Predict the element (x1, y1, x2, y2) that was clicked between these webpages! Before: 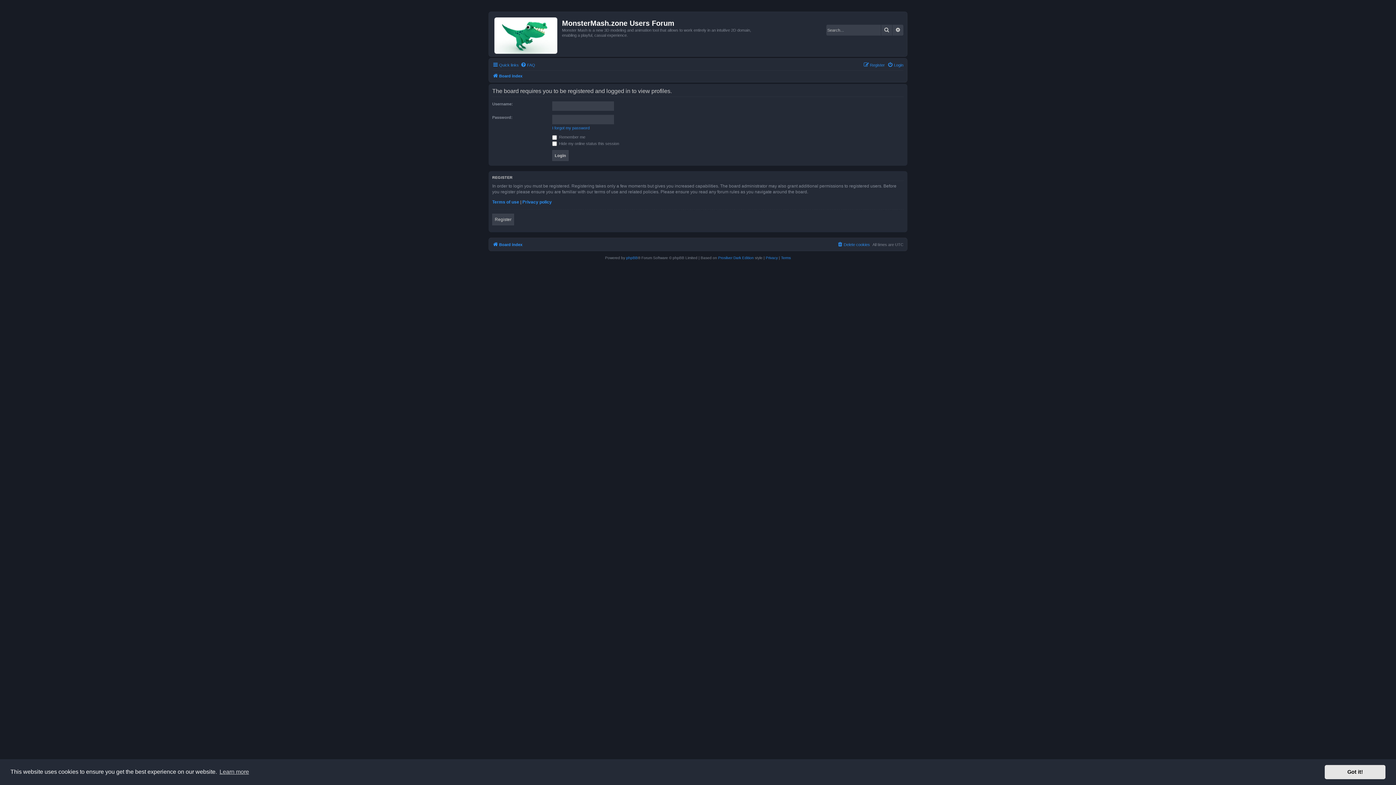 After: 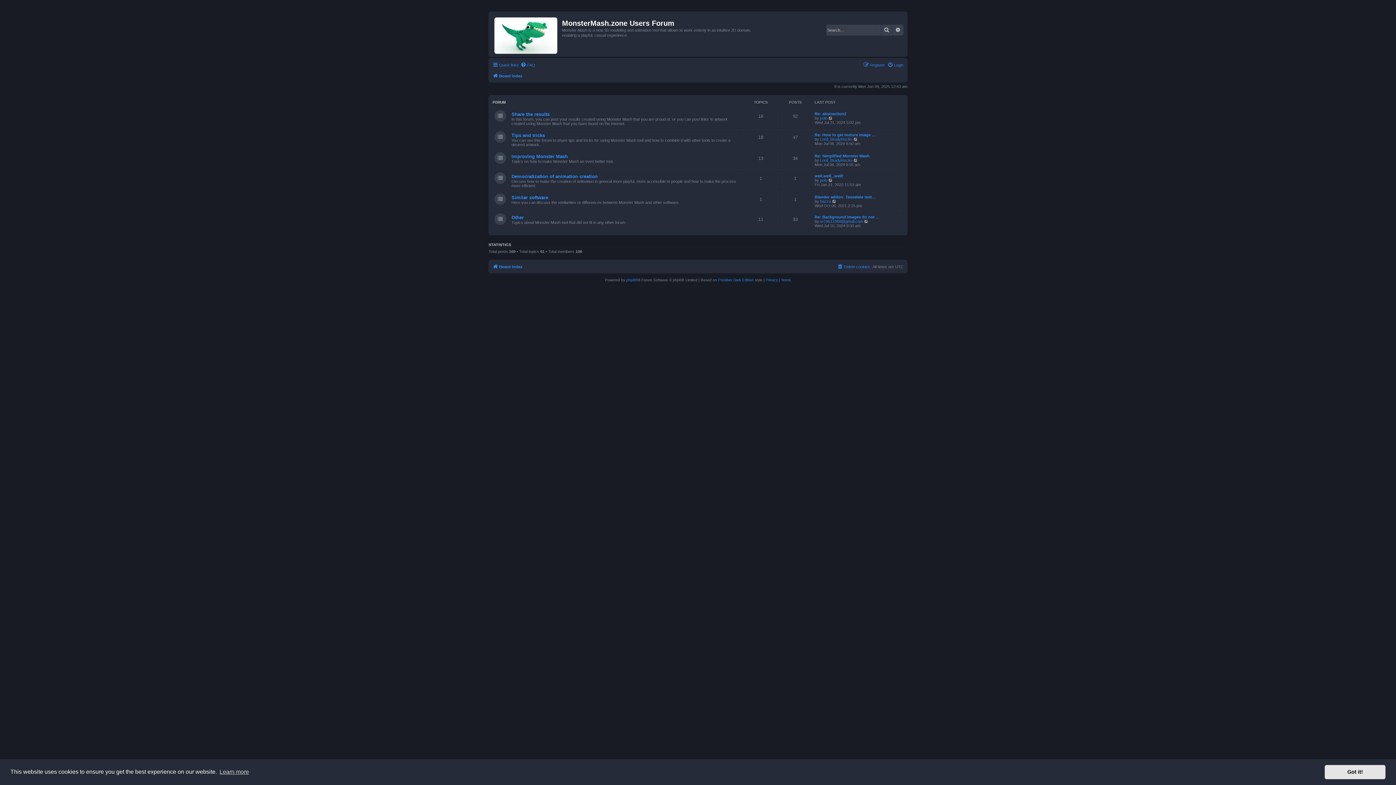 Action: label: Board index bbox: (492, 240, 522, 248)